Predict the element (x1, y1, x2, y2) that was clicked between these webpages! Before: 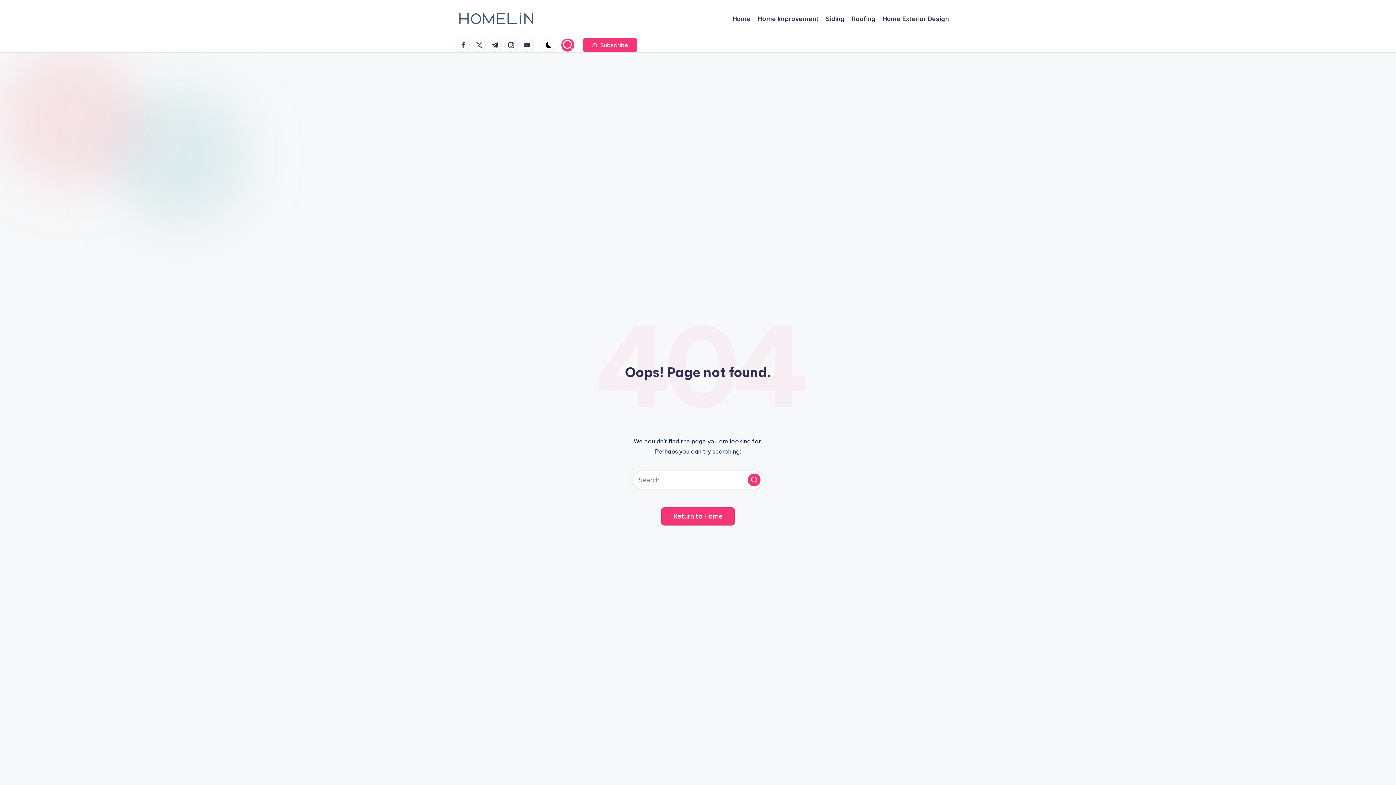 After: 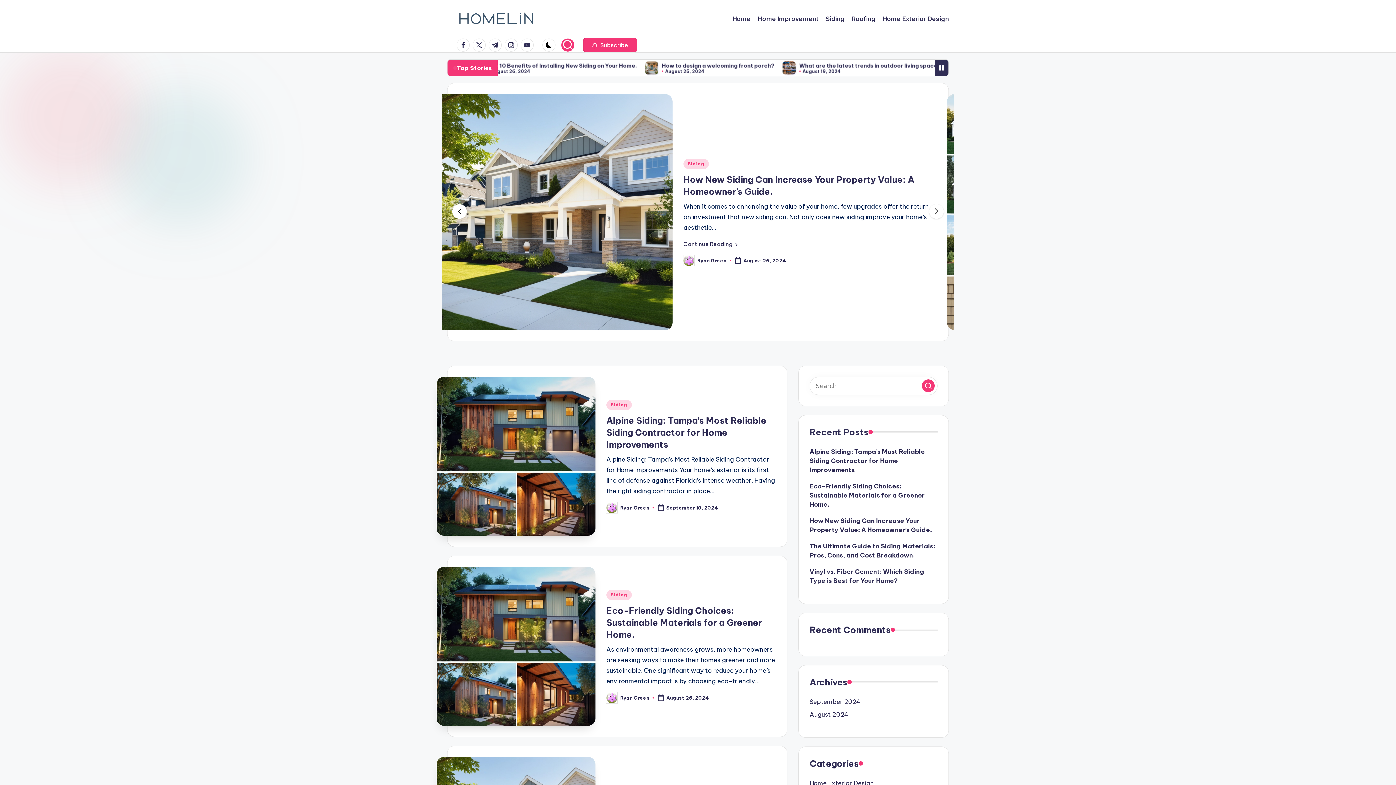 Action: label: Home bbox: (732, 13, 750, 24)